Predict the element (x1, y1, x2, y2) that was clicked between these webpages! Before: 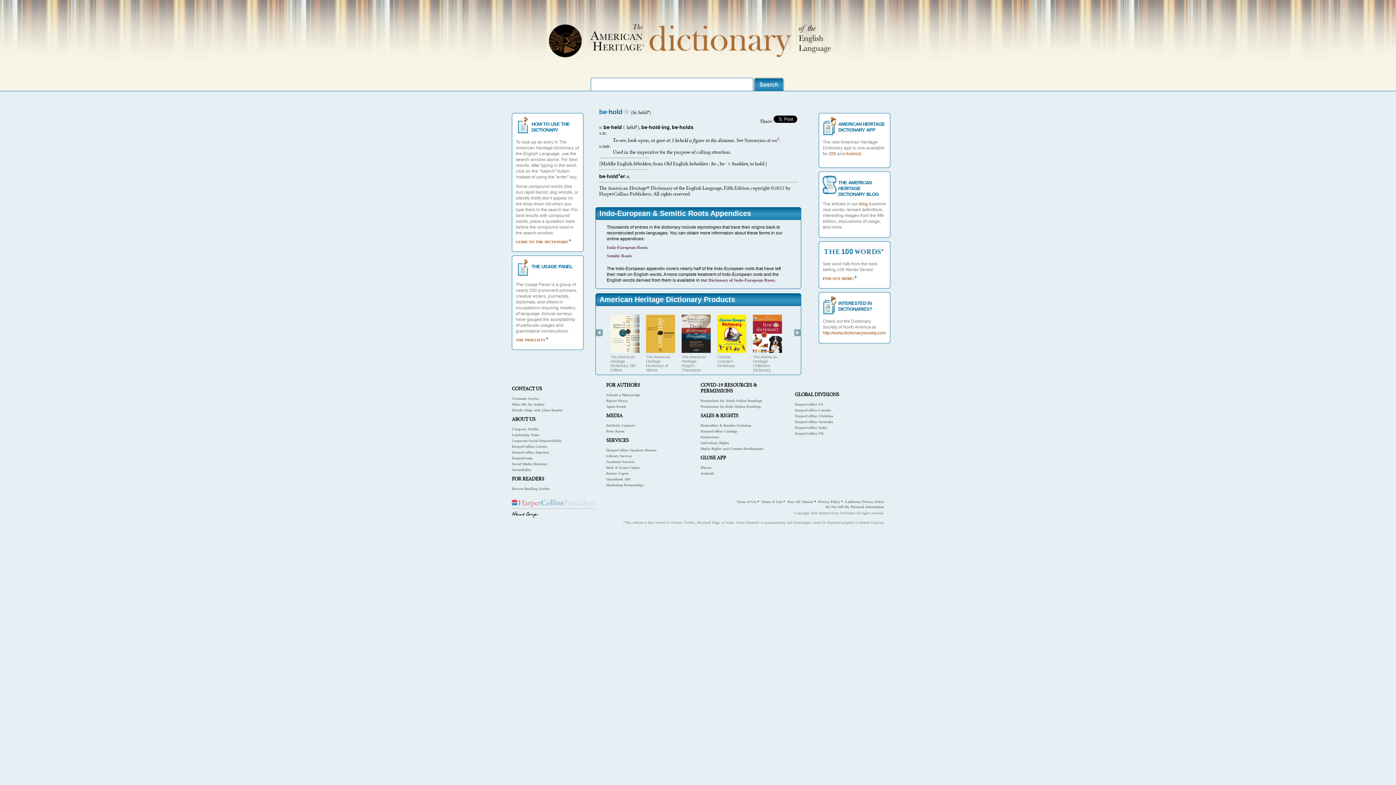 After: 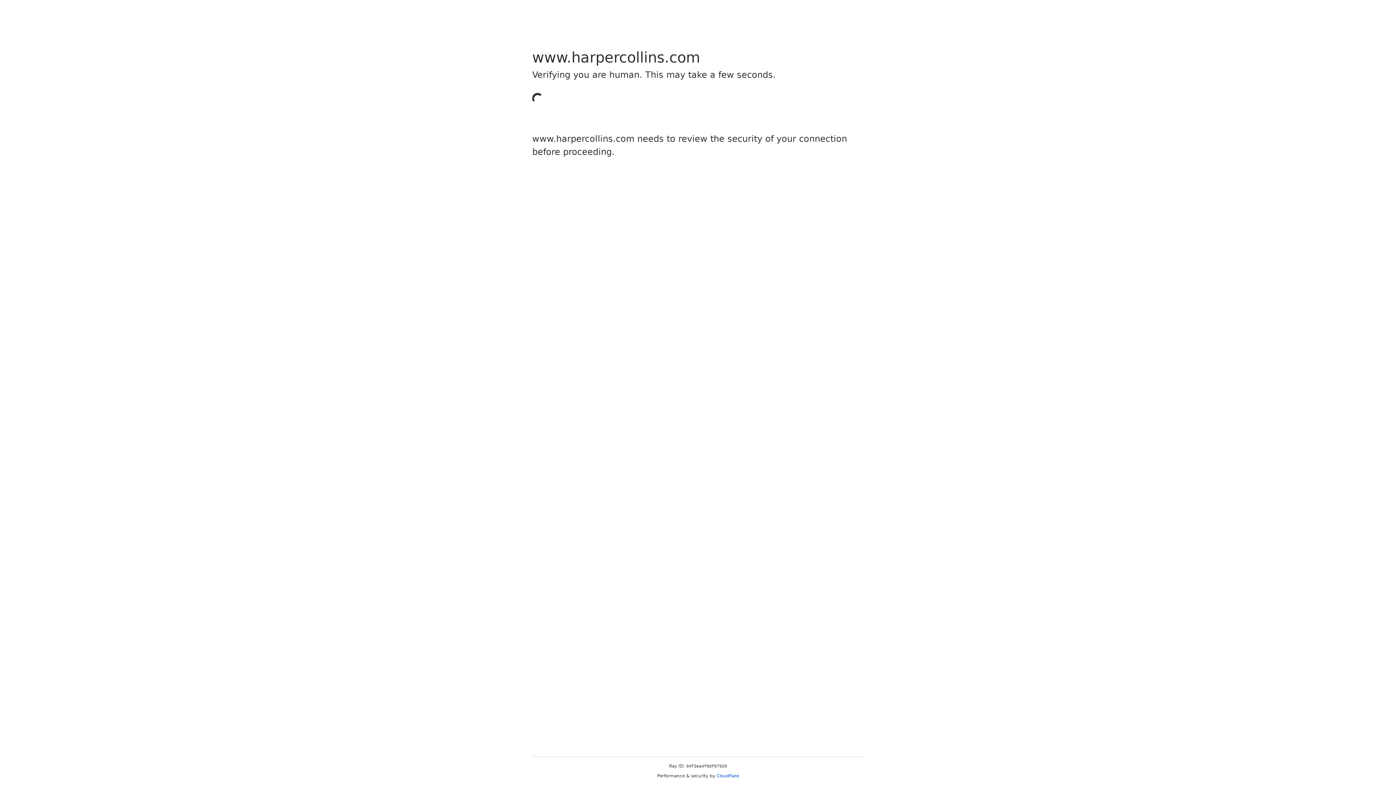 Action: bbox: (681, 349, 710, 372) label: The American Heritage Roget's Thesaurus